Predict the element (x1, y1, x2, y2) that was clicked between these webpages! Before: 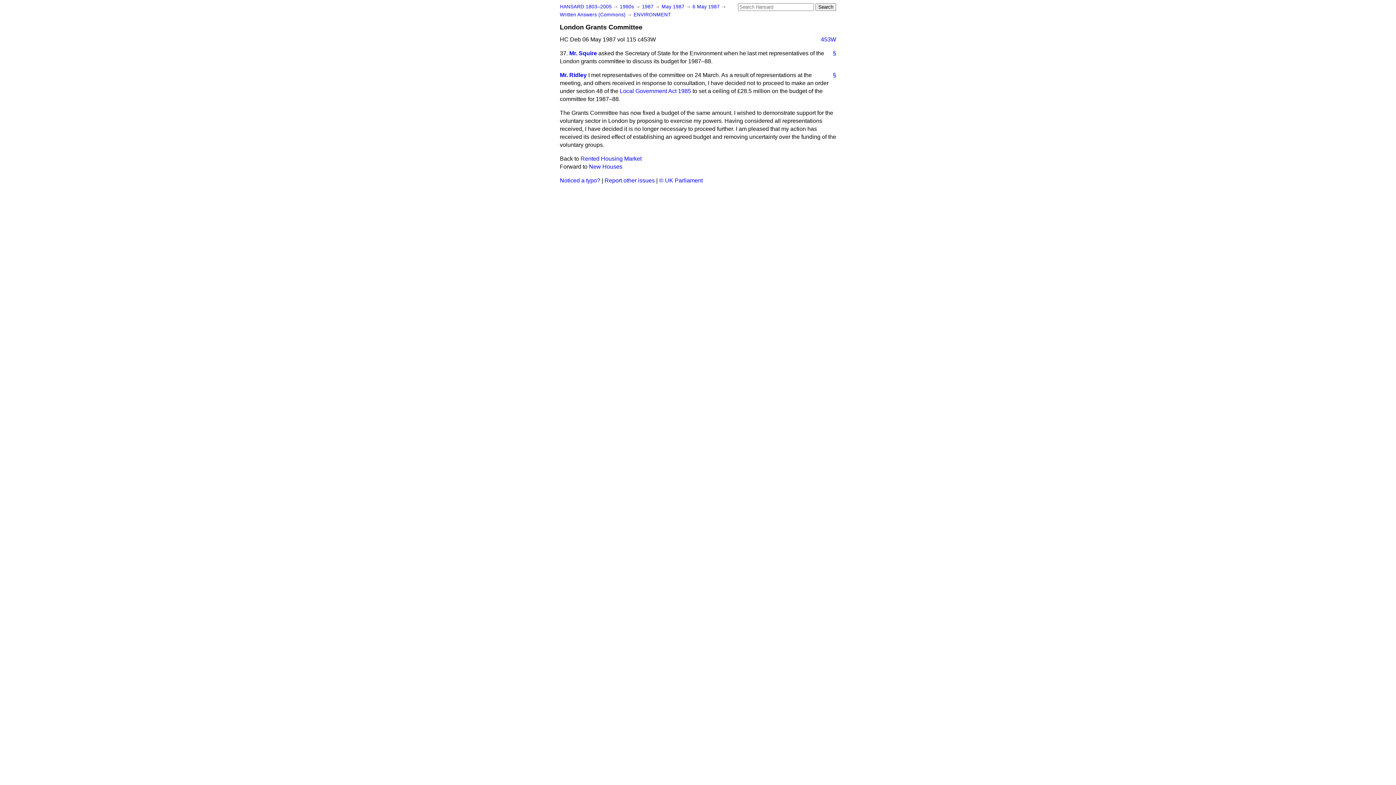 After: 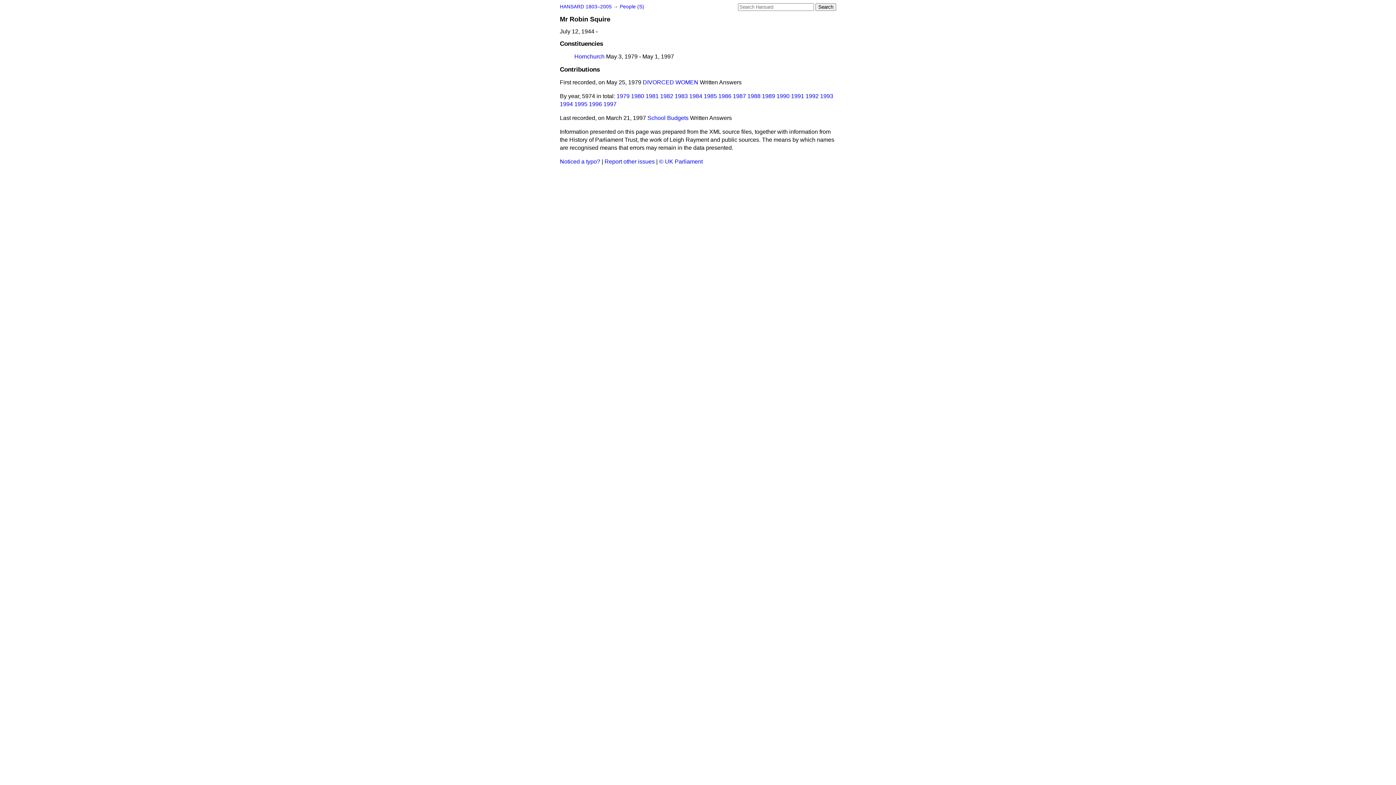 Action: bbox: (569, 50, 597, 56) label: Mr. Squire